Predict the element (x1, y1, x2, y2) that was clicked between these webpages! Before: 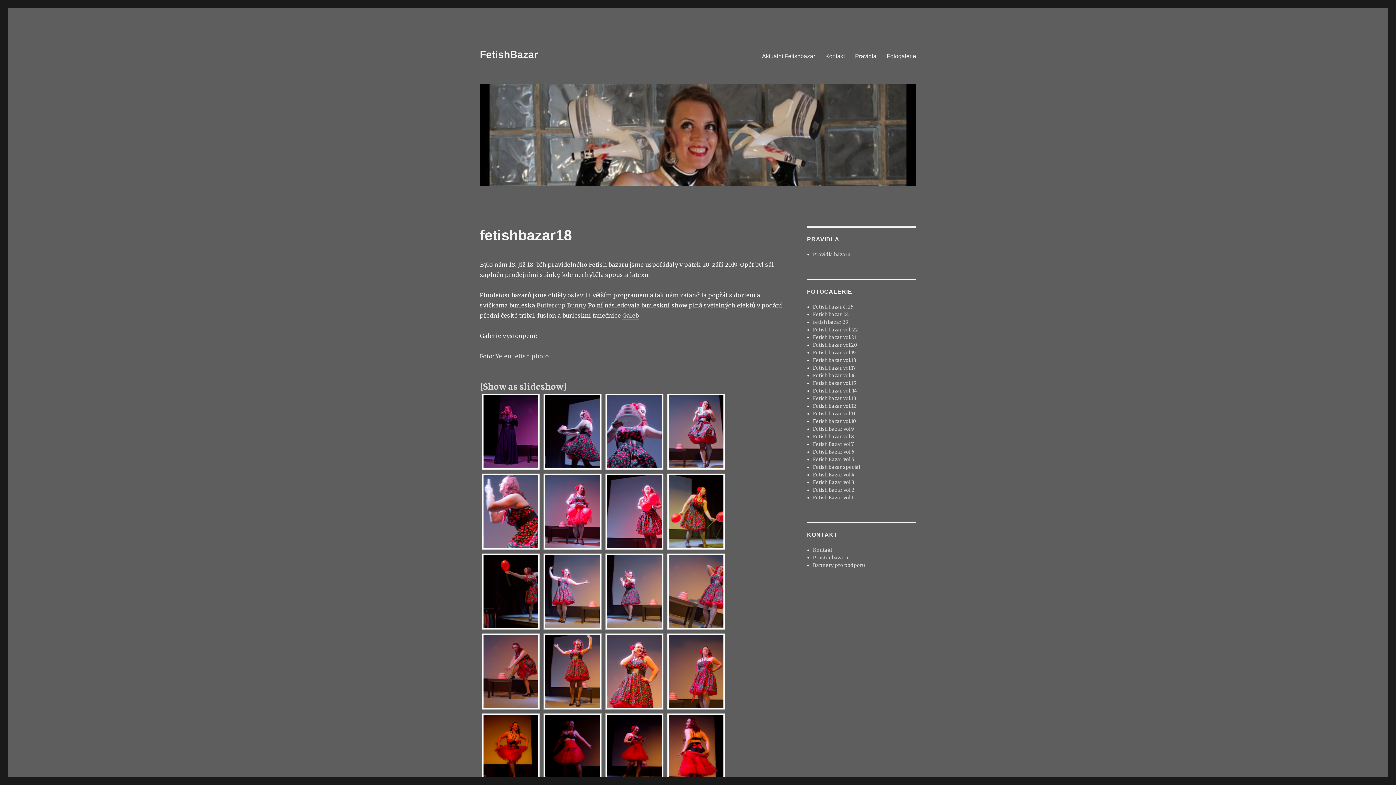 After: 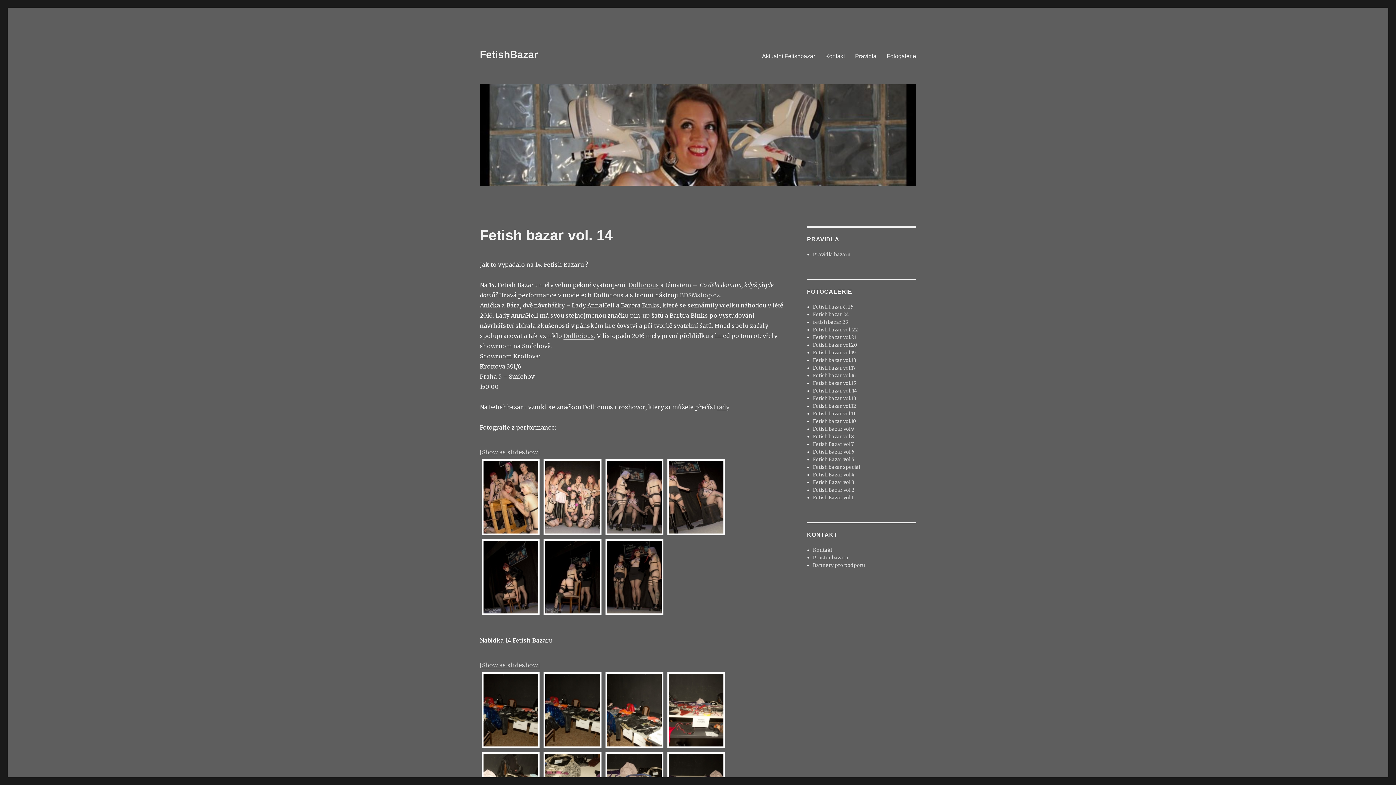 Action: label: Fetish bazar vol. 14 bbox: (813, 388, 857, 394)